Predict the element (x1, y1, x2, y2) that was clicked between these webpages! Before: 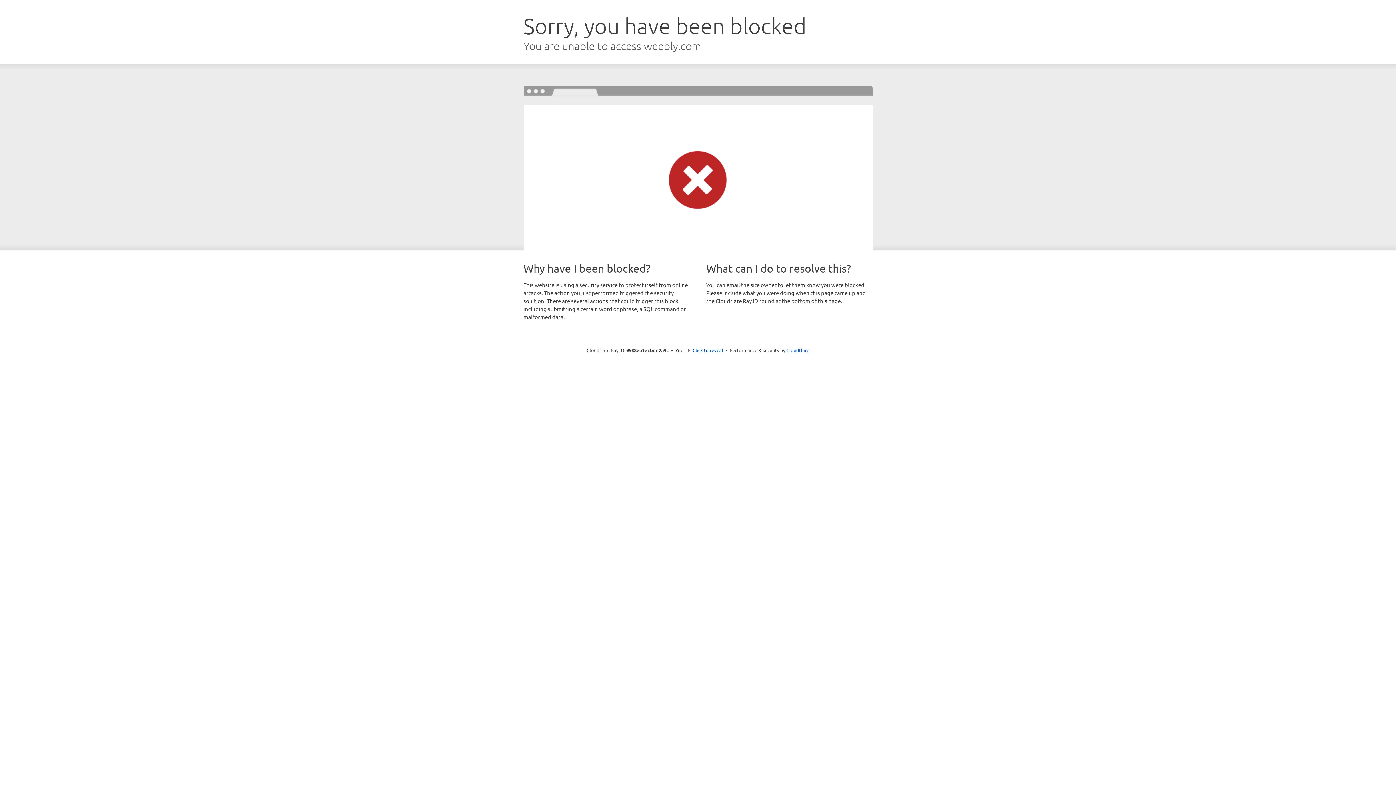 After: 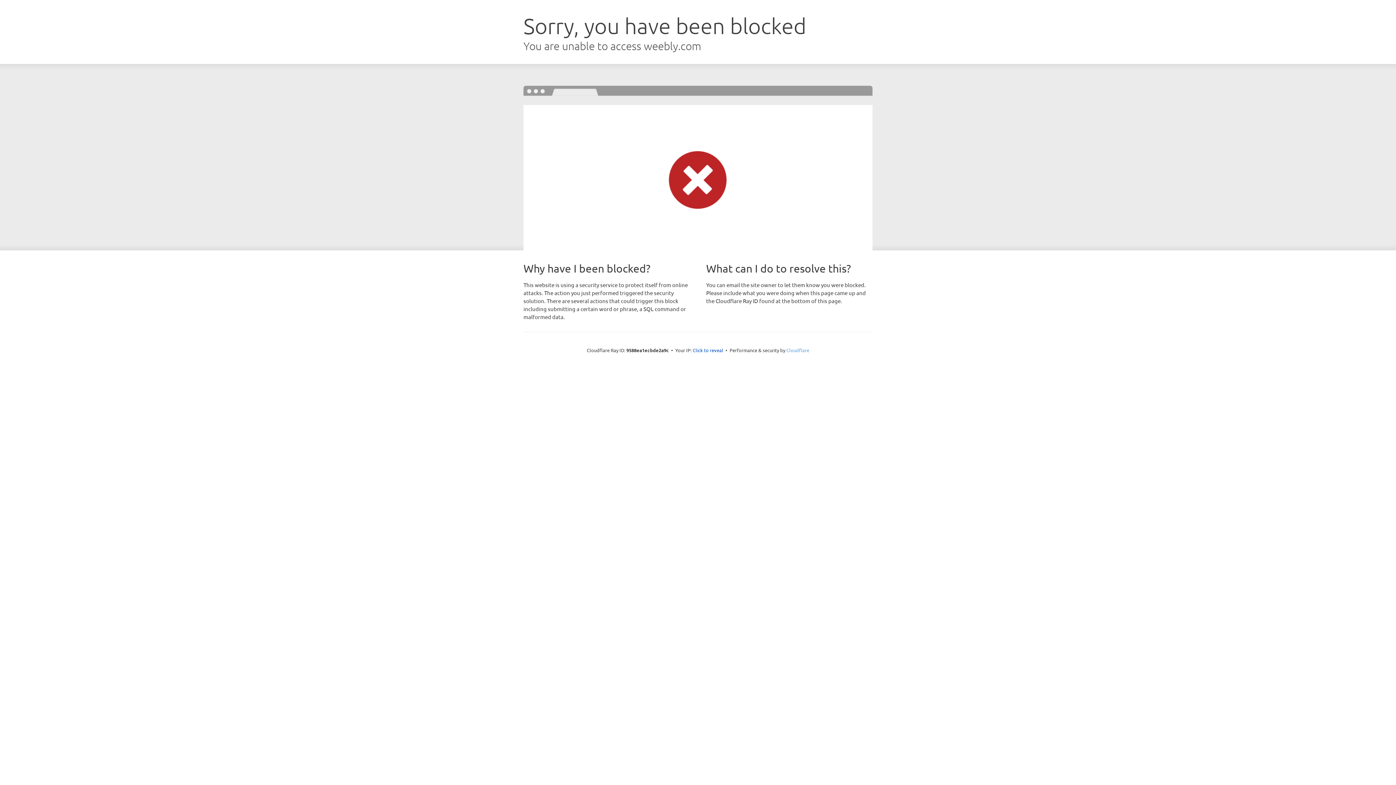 Action: bbox: (786, 347, 809, 353) label: Cloudflare